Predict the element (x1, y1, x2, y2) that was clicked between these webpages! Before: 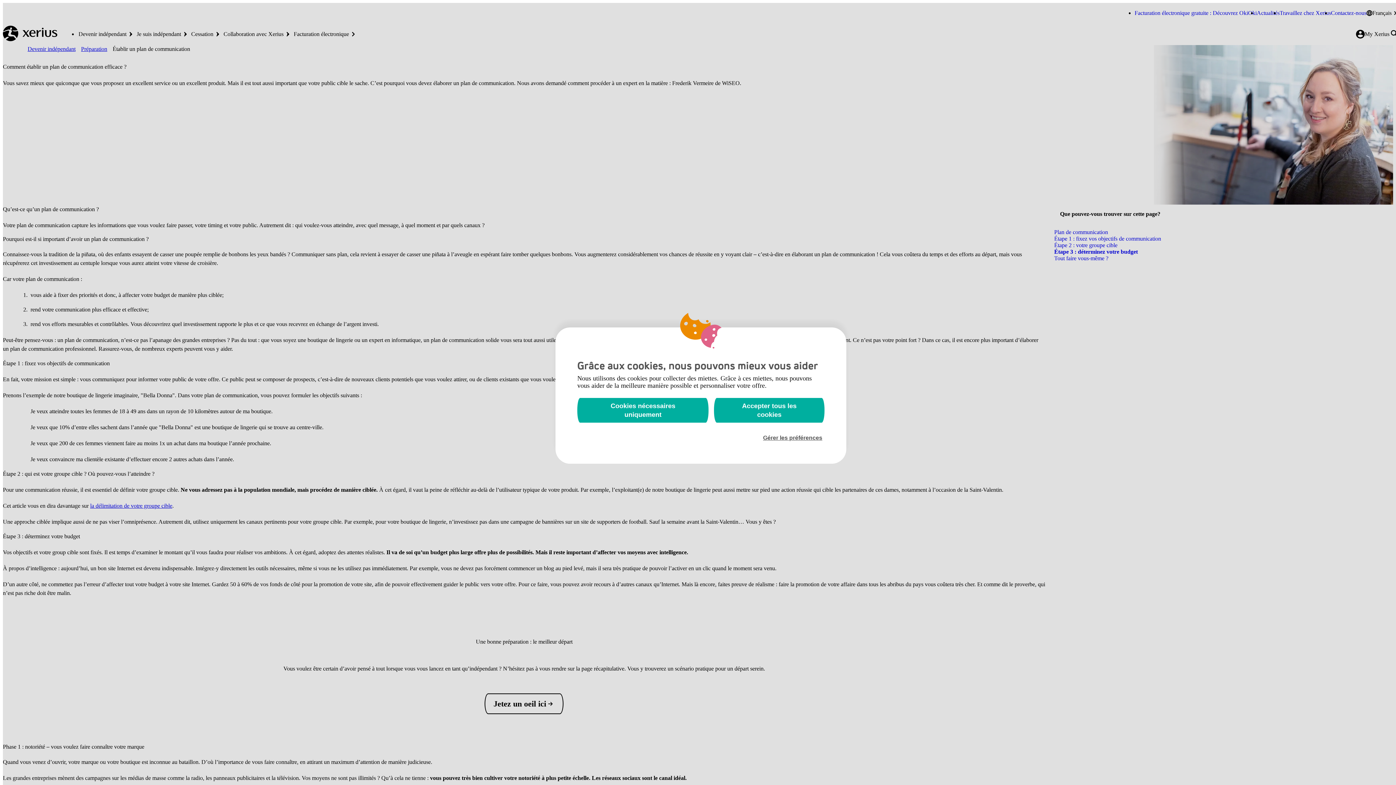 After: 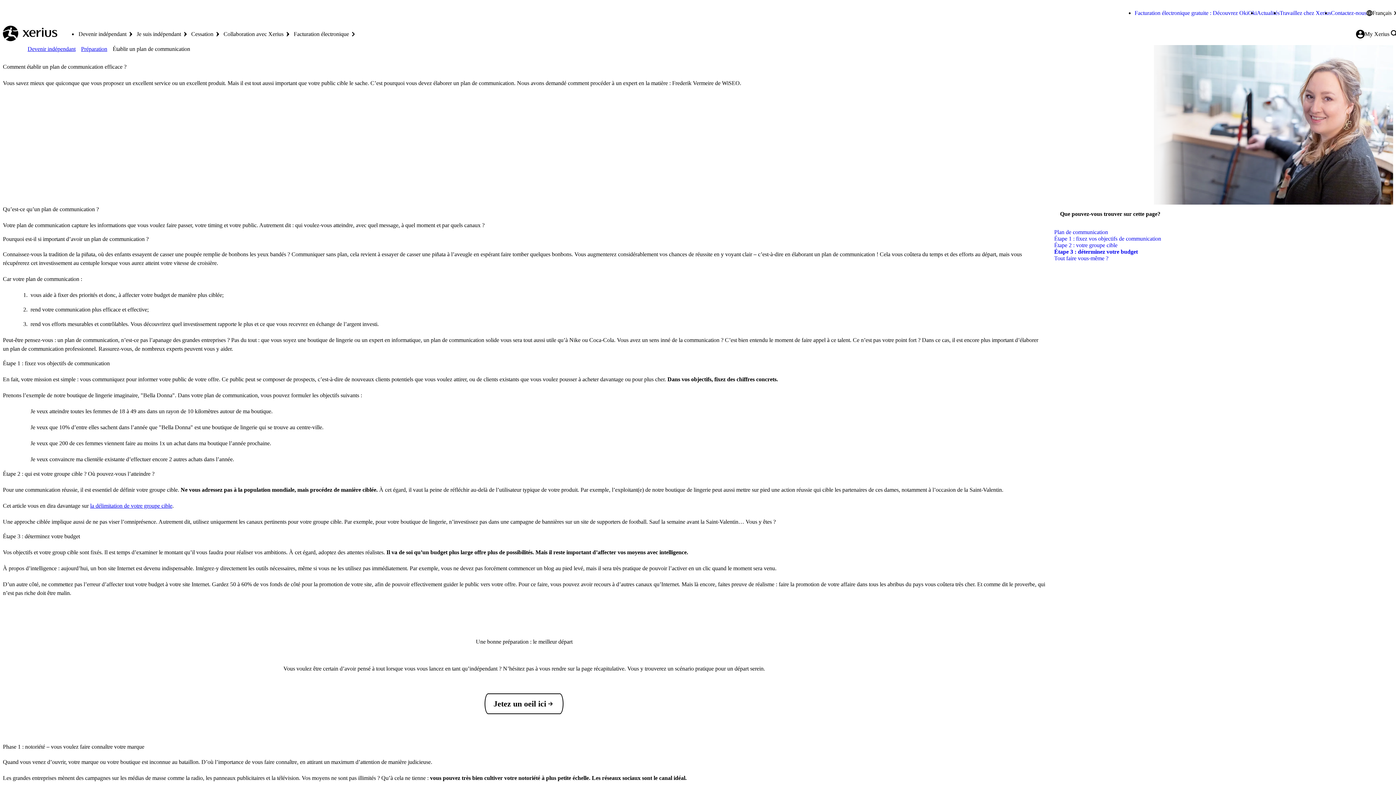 Action: bbox: (577, 398, 708, 422) label: Cookies nécessaires uniquement